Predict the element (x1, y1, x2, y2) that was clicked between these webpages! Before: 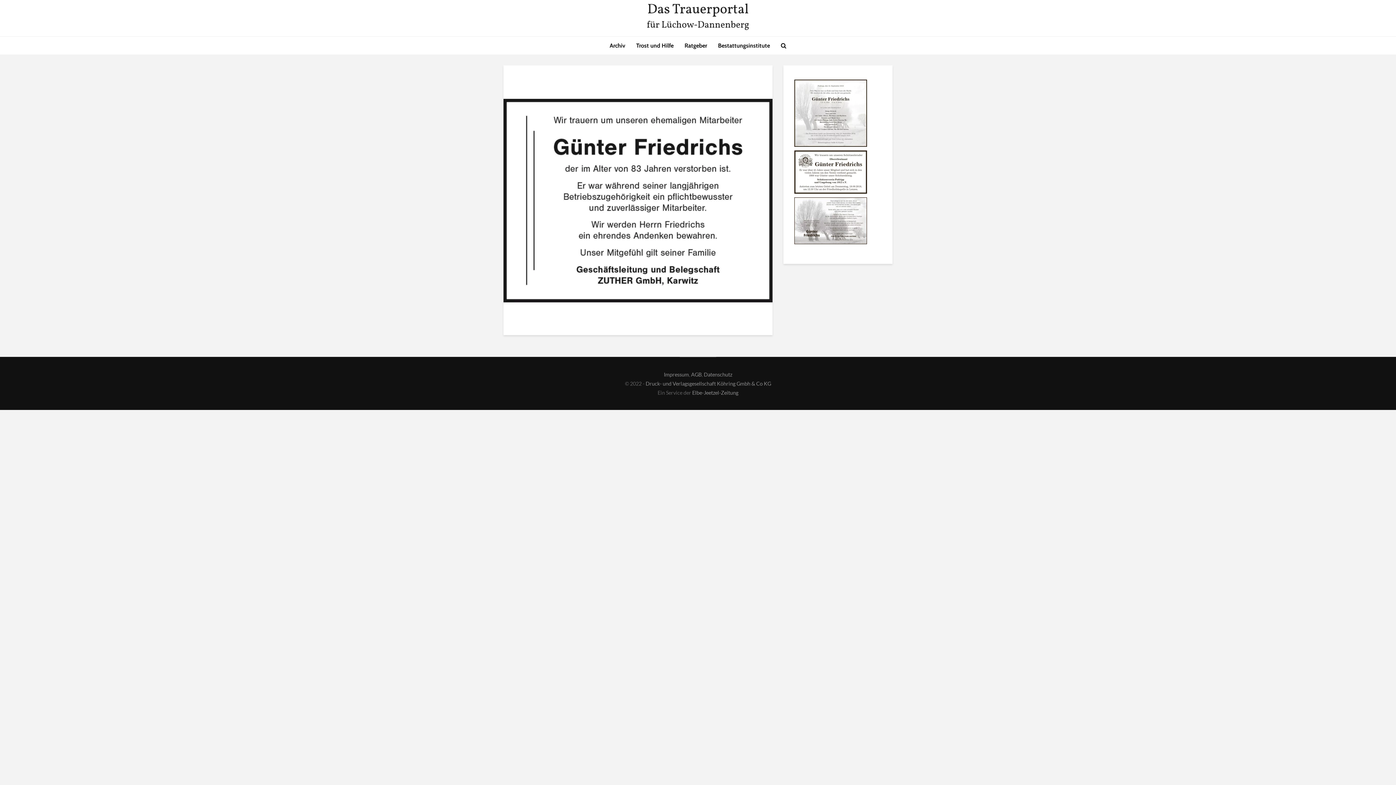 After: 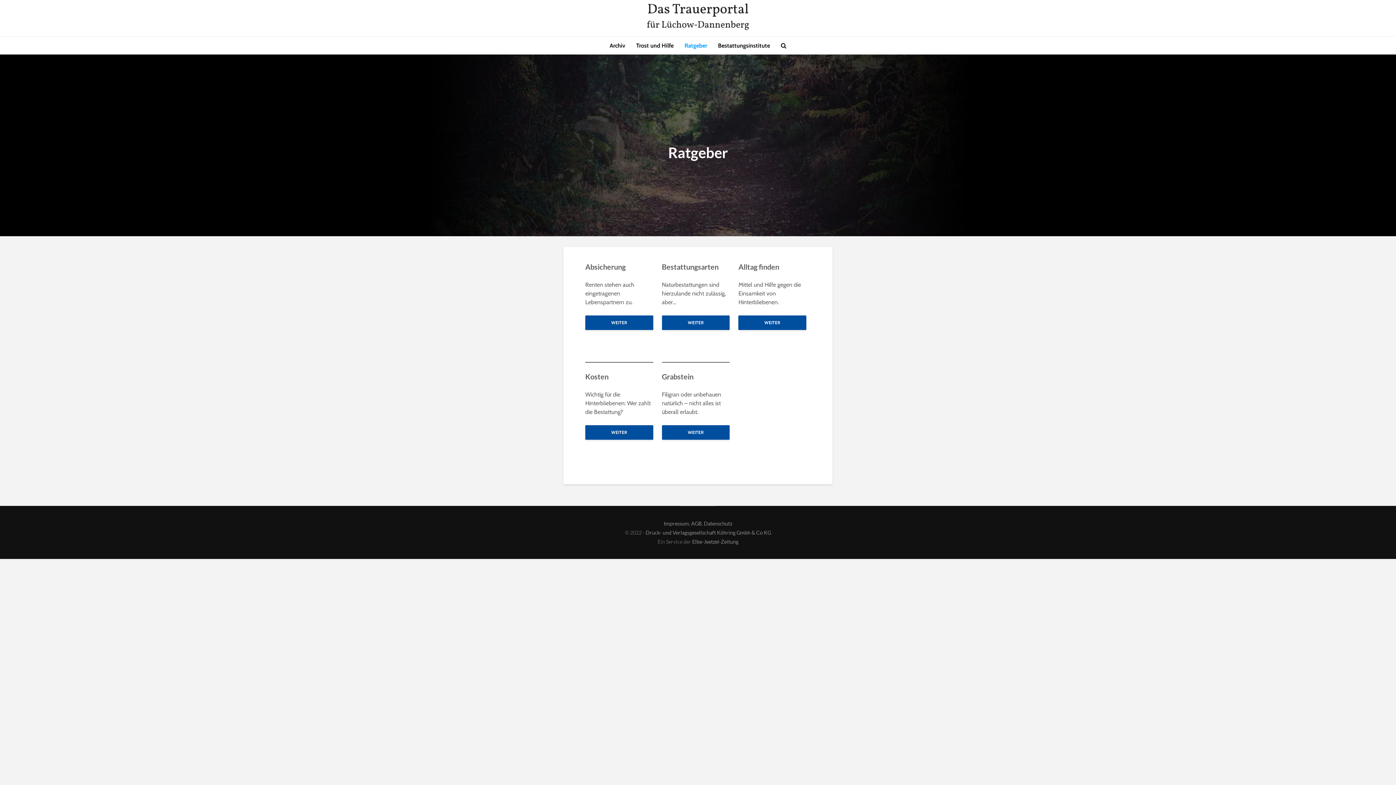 Action: bbox: (679, 36, 712, 54) label: Ratgeber